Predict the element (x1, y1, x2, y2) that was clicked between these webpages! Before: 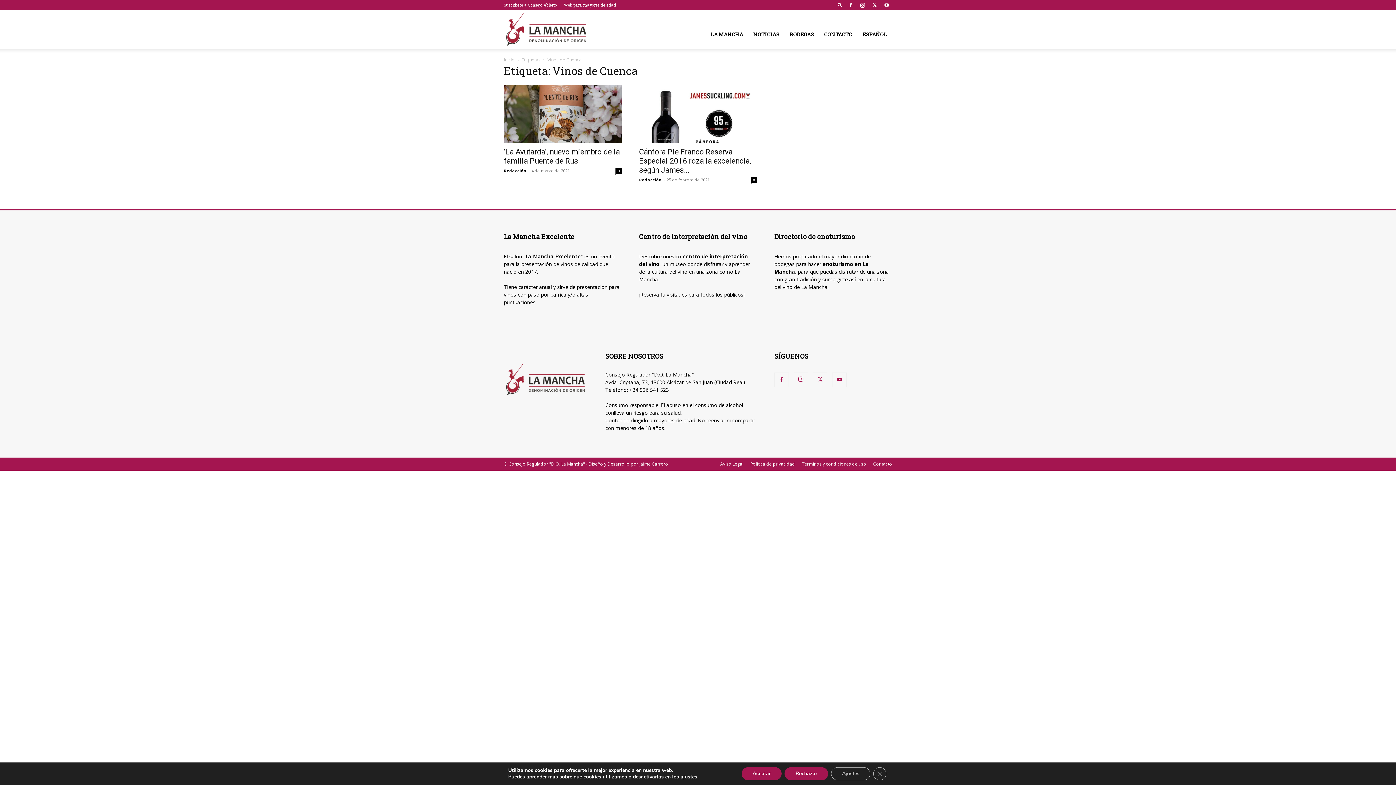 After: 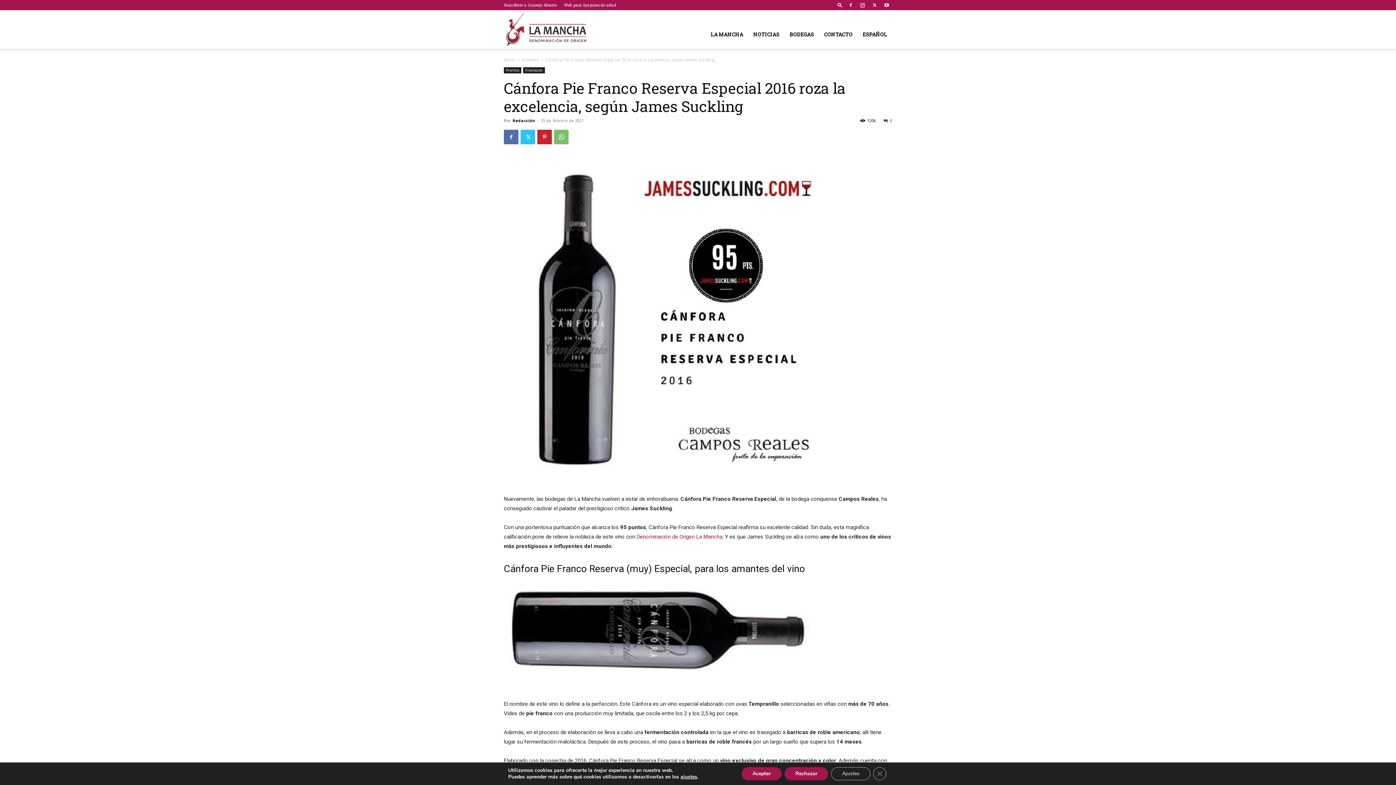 Action: bbox: (639, 147, 751, 174) label: Cánfora Pie Franco Reserva Especial 2016 roza la excelencia, según James...